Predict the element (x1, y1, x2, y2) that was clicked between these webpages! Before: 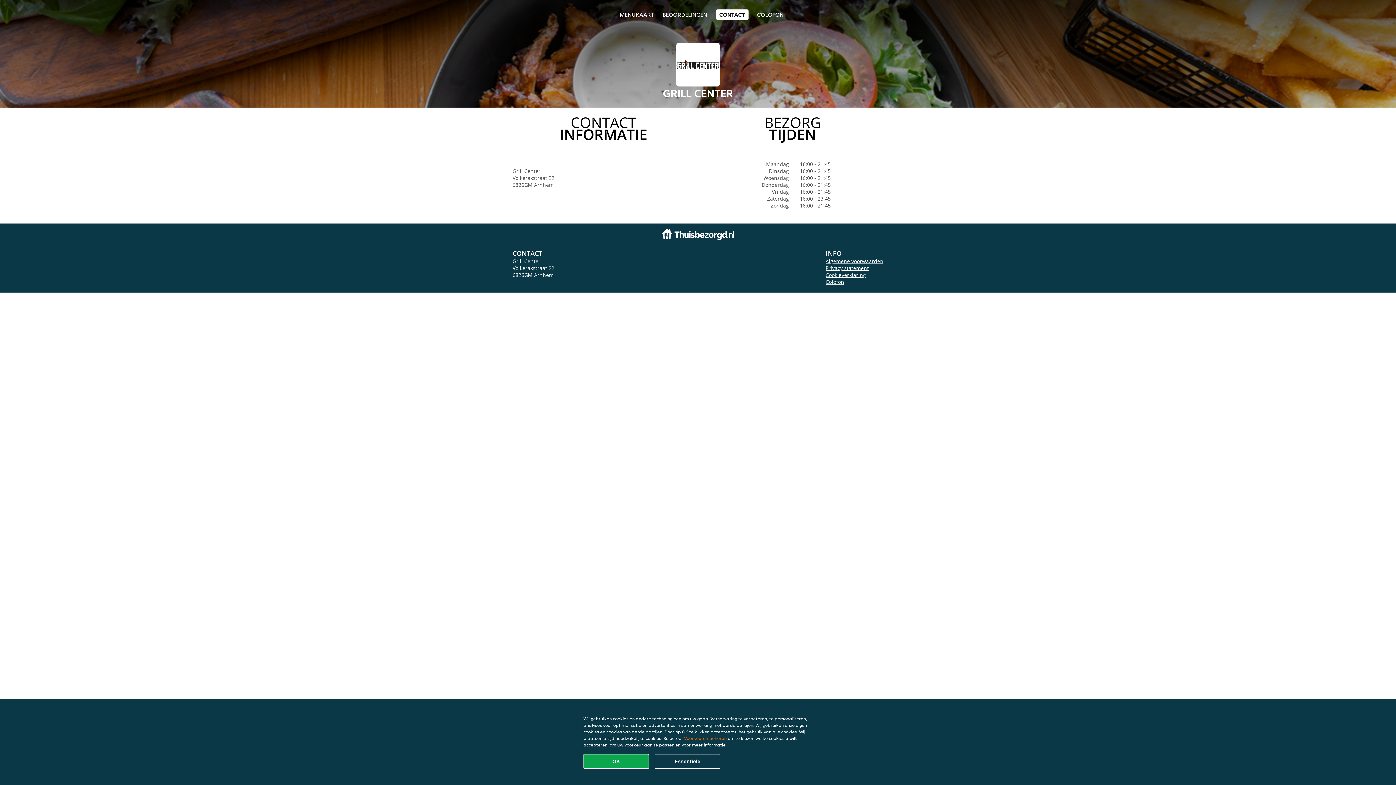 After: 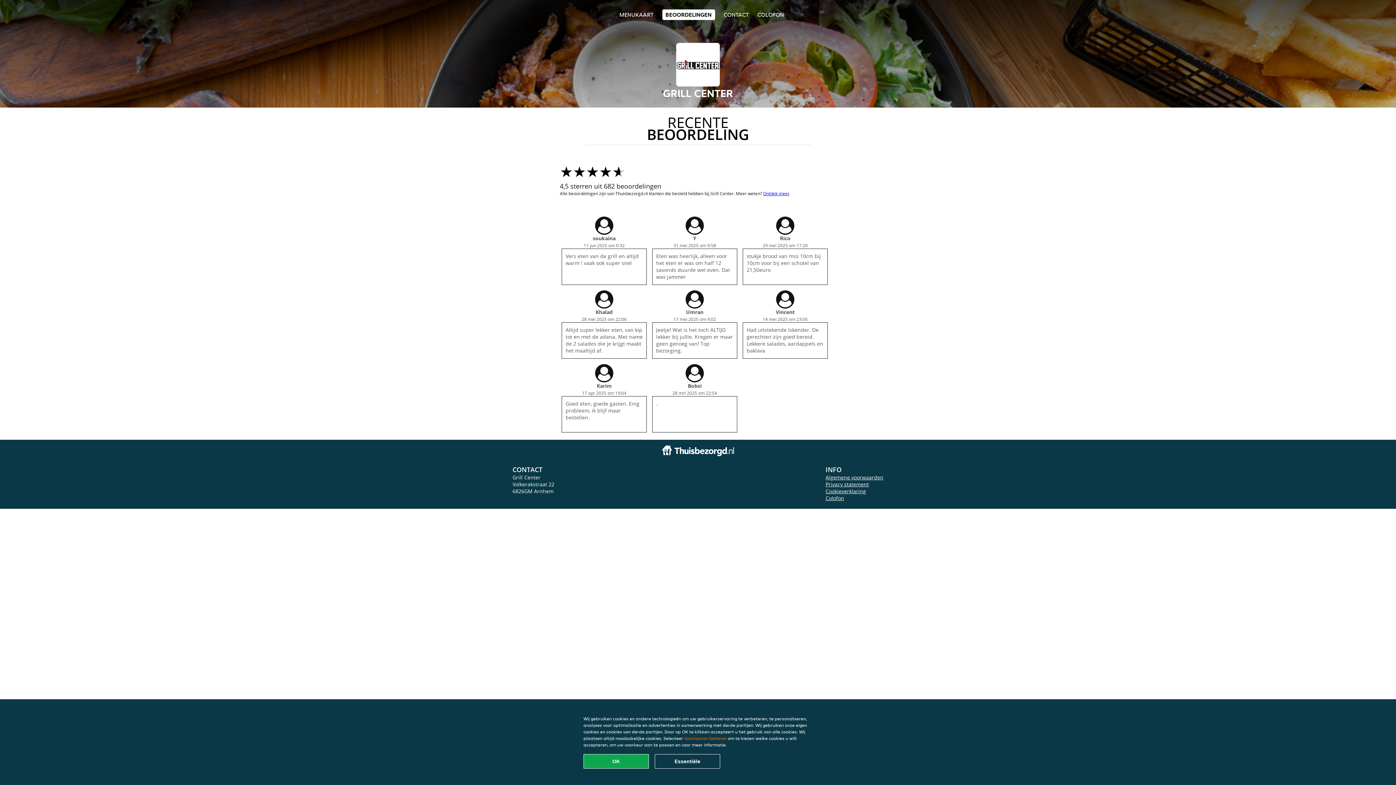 Action: label: BEOORDELINGEN bbox: (662, 10, 707, 18)